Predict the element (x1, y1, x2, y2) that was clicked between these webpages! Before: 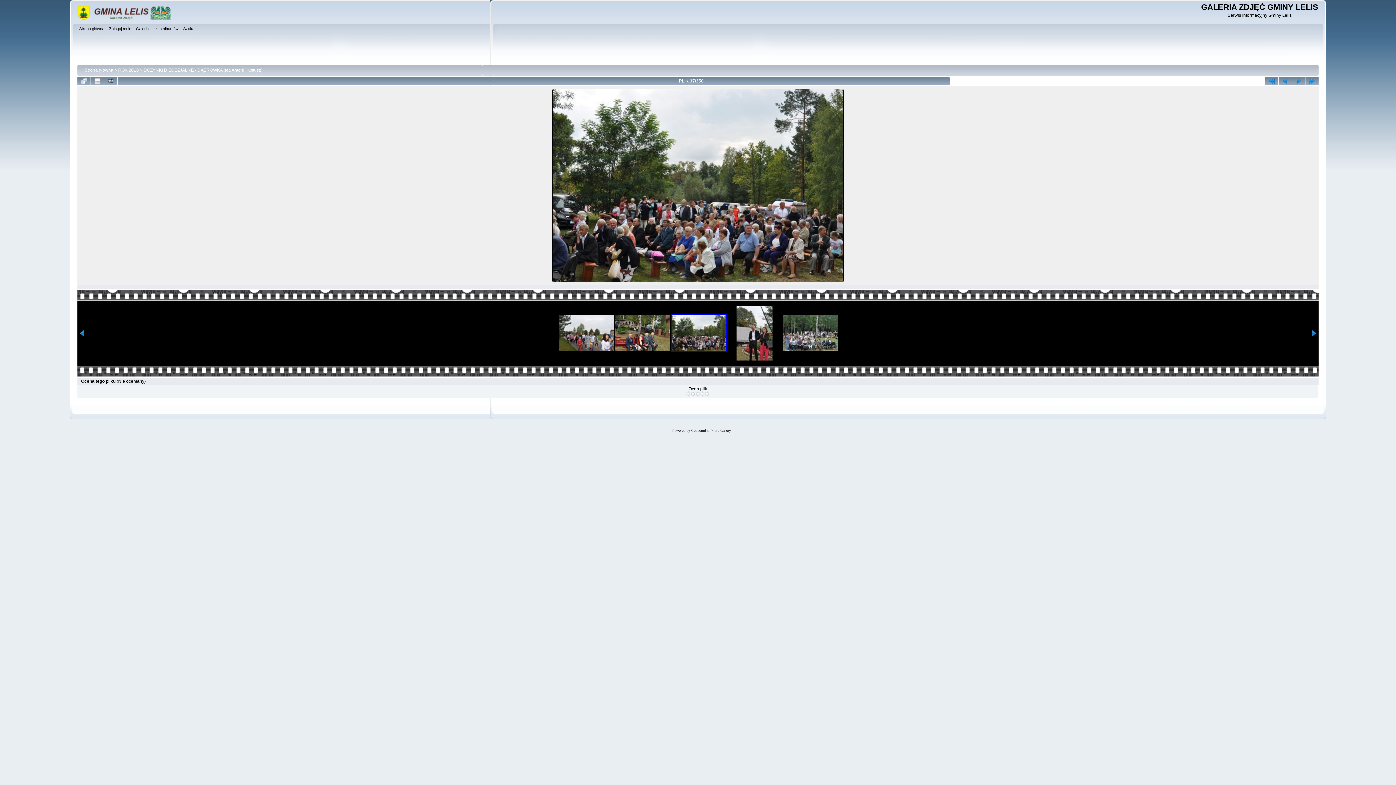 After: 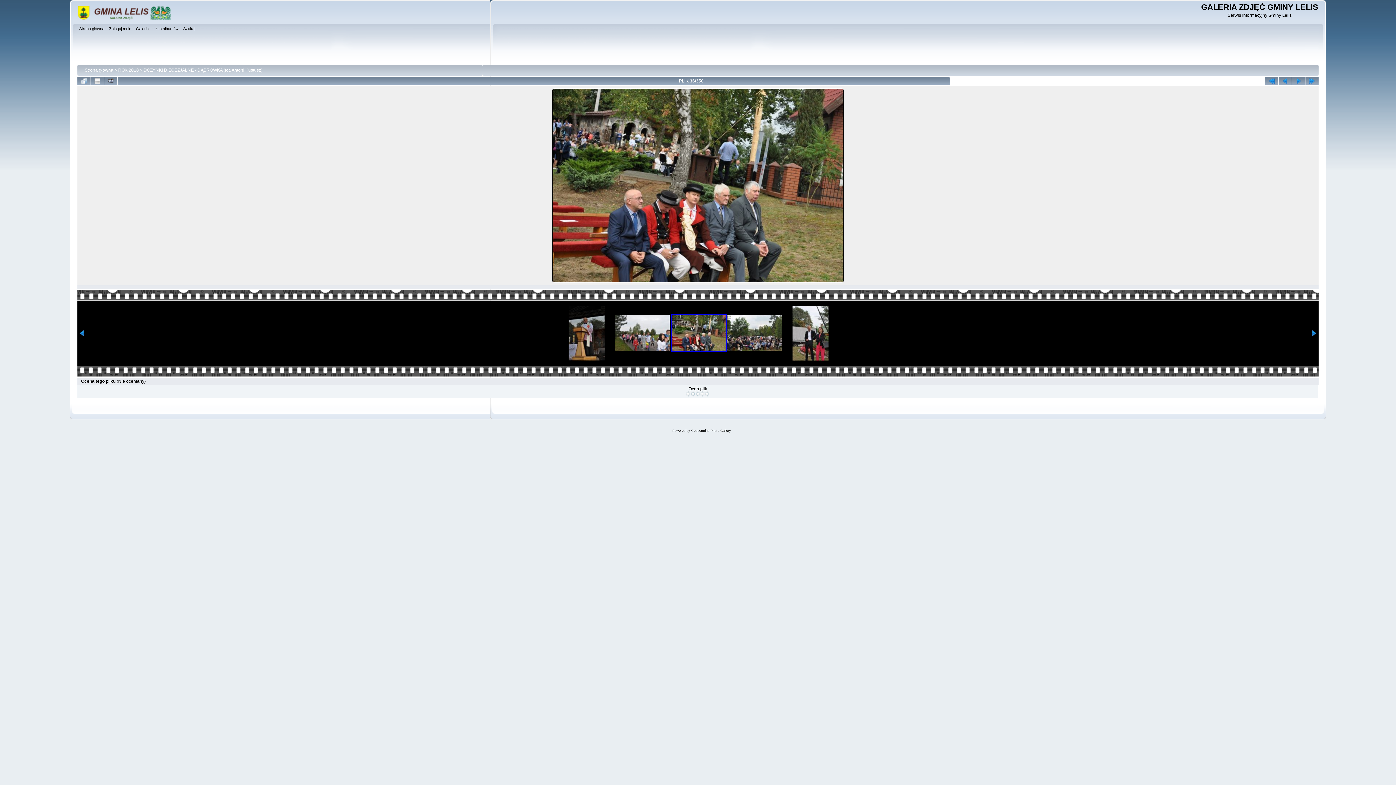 Action: bbox: (615, 315, 669, 351)